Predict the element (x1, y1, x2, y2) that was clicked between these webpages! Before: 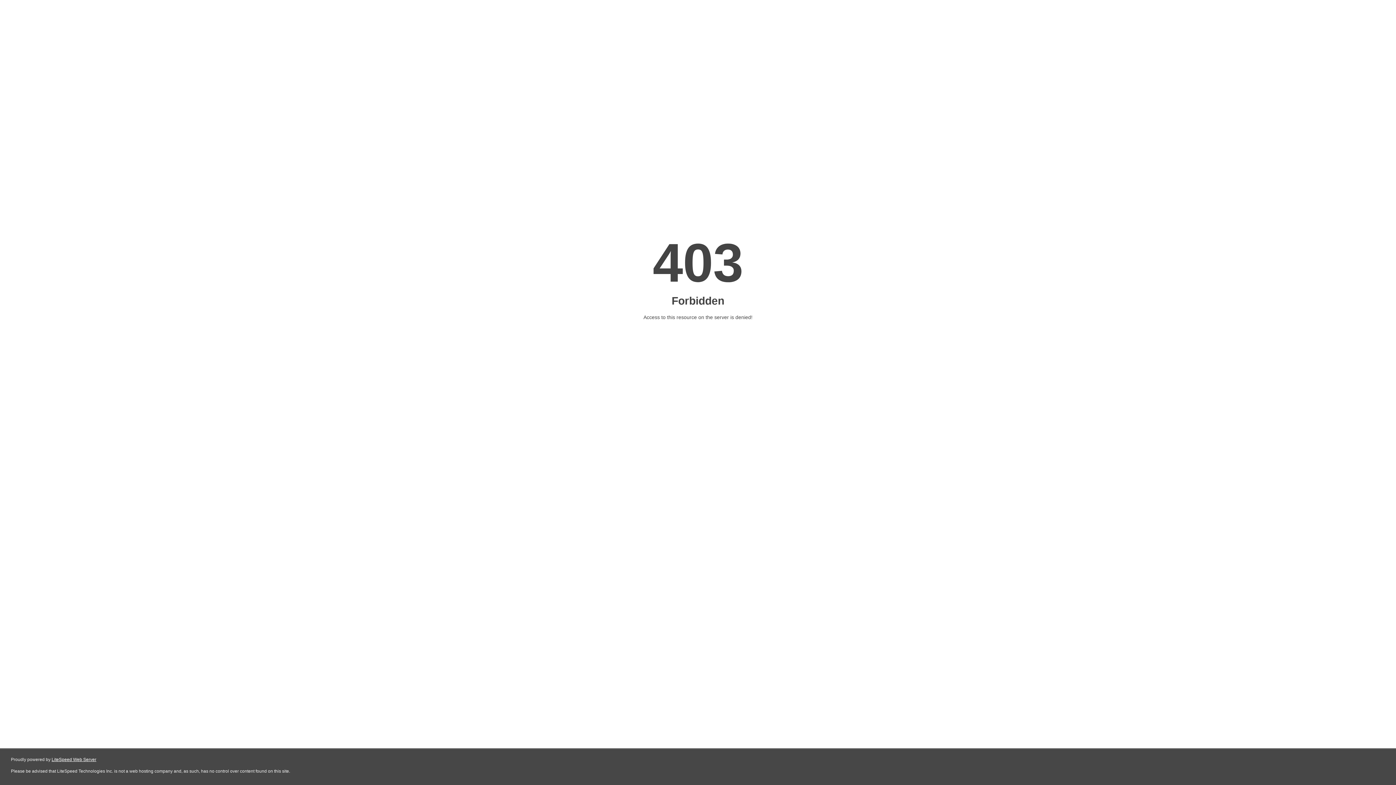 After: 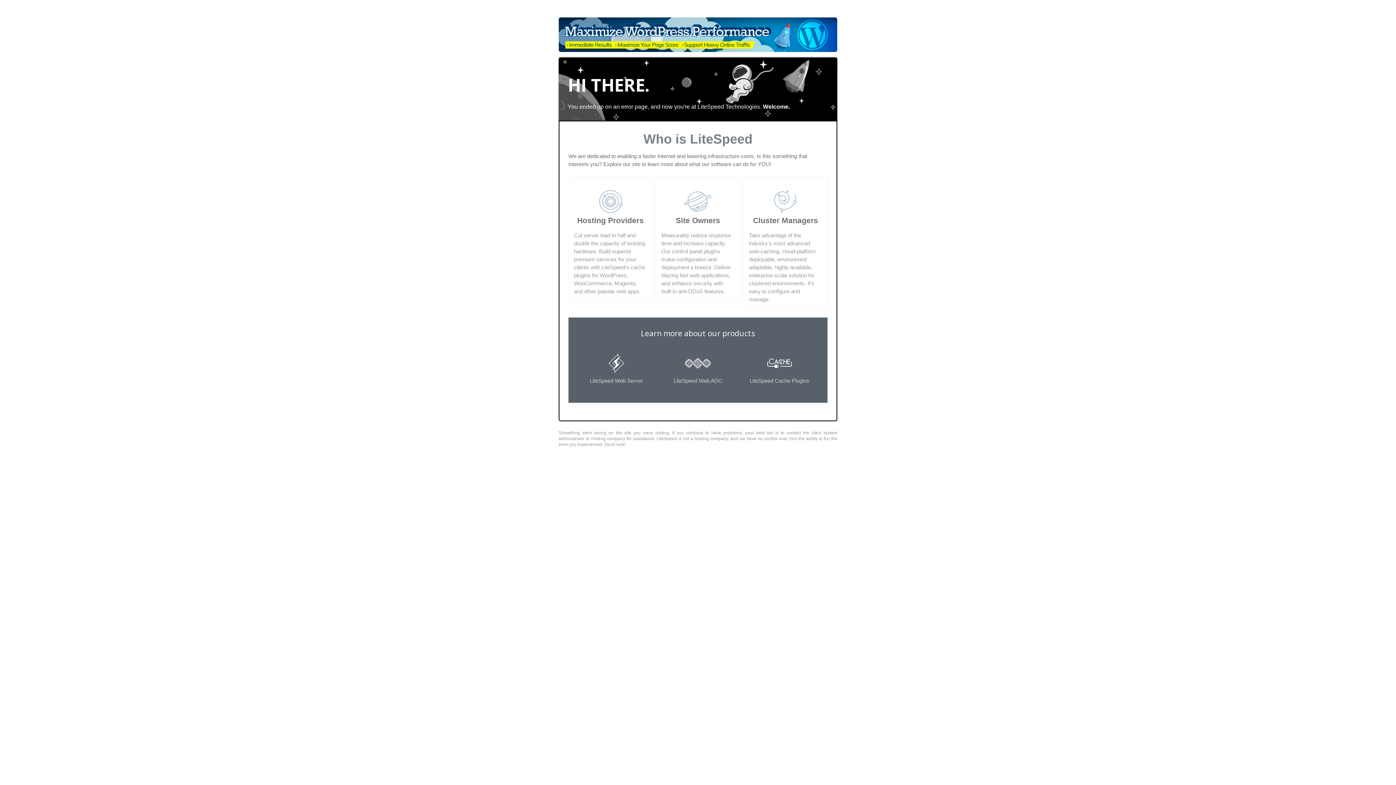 Action: label: LiteSpeed Web Server bbox: (51, 757, 96, 762)